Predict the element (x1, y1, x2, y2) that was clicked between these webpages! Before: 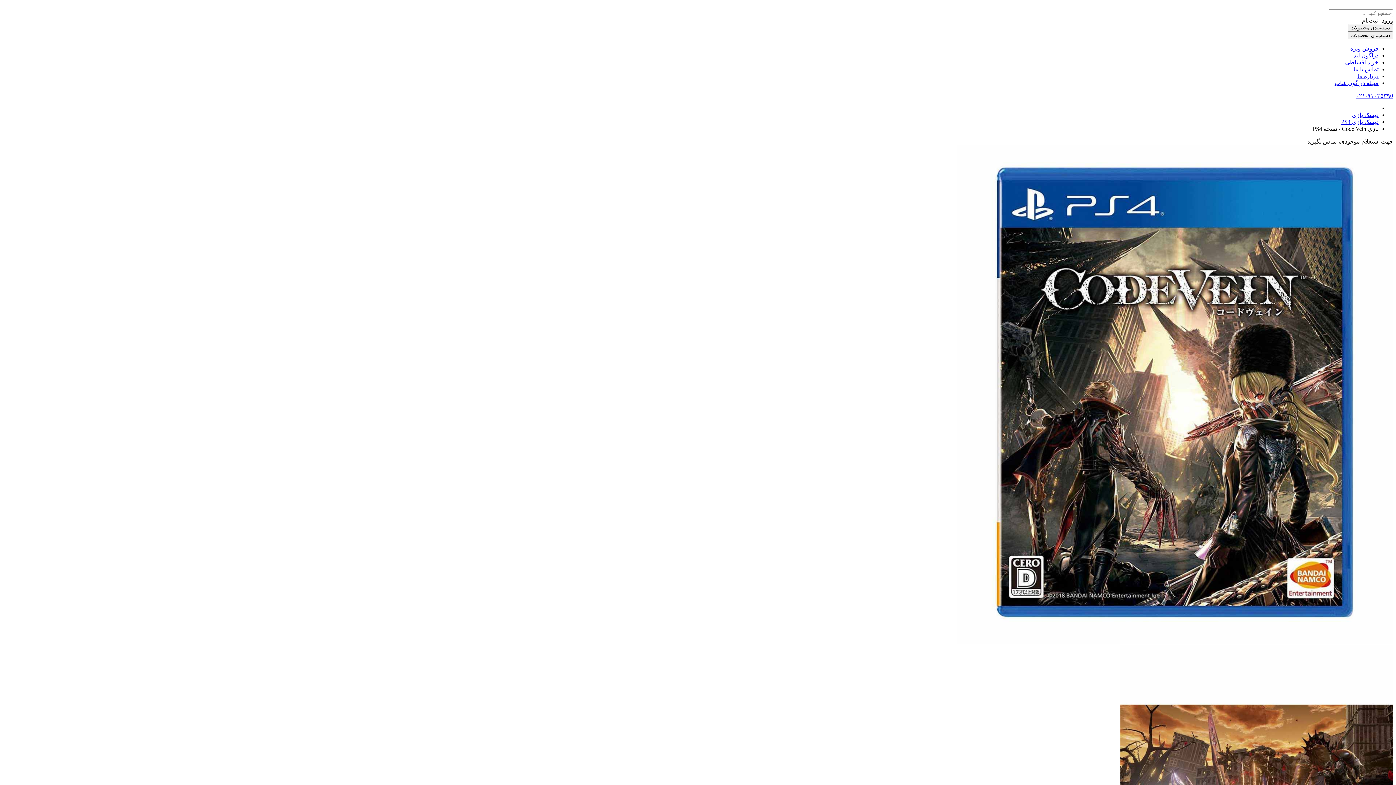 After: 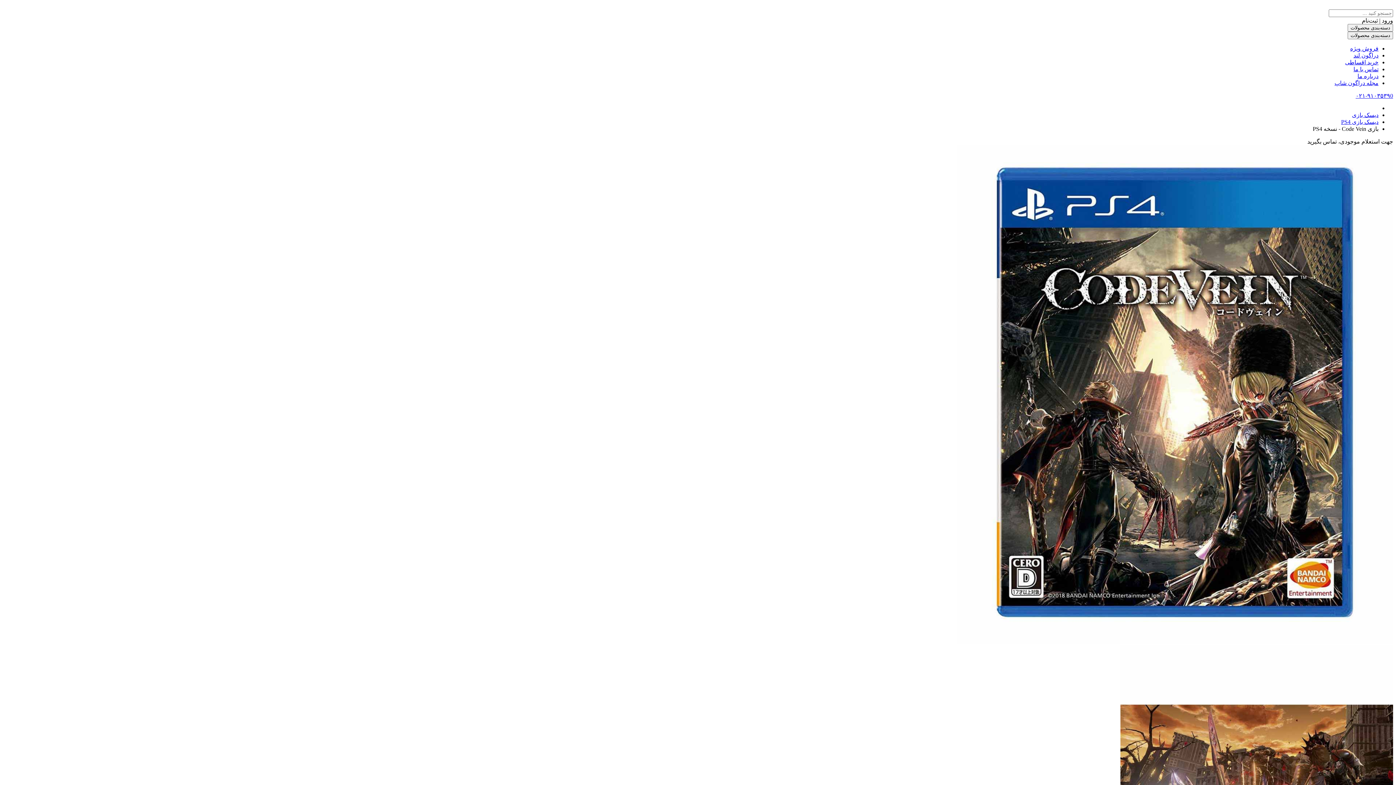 Action: label: ۰۲۱-۹۱۰۳۵۳۹0 bbox: (1356, 92, 1393, 98)